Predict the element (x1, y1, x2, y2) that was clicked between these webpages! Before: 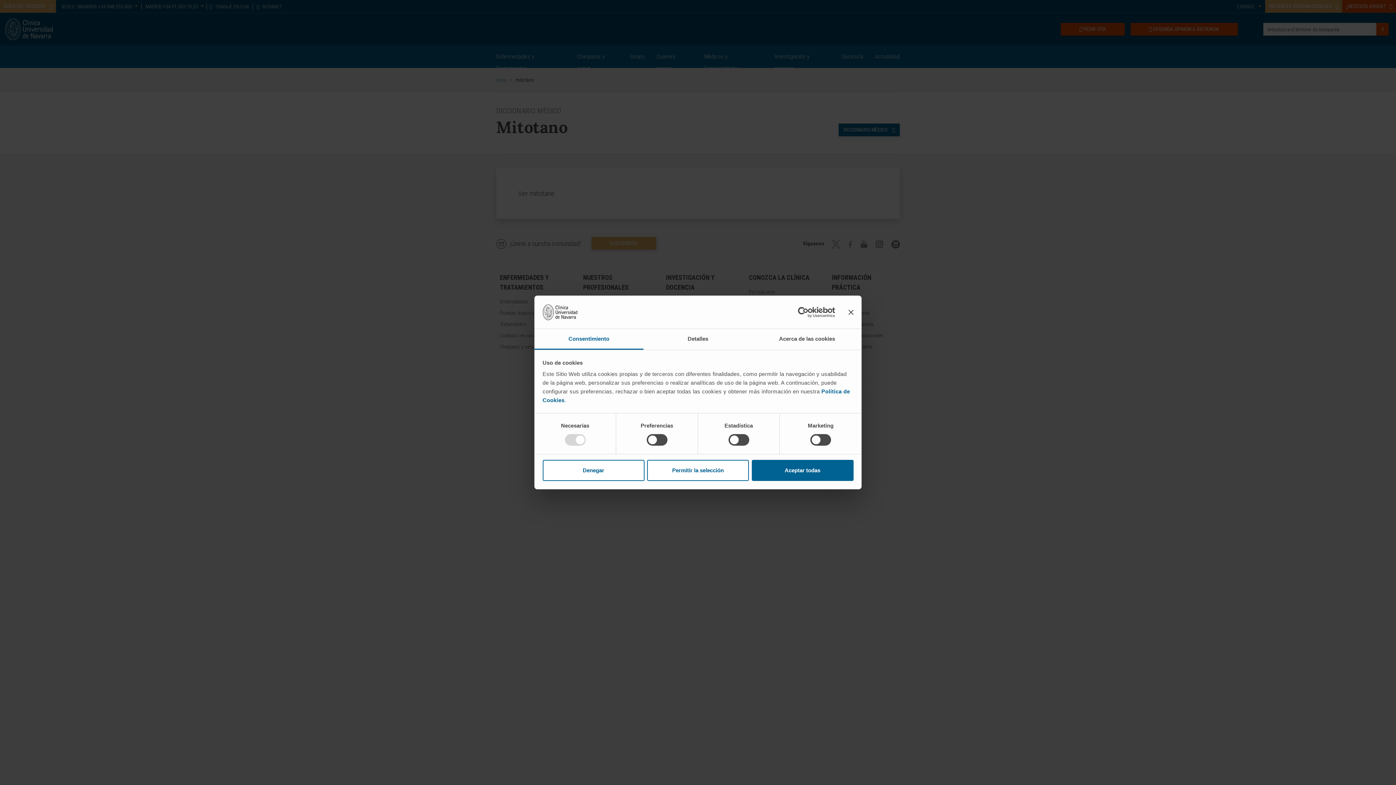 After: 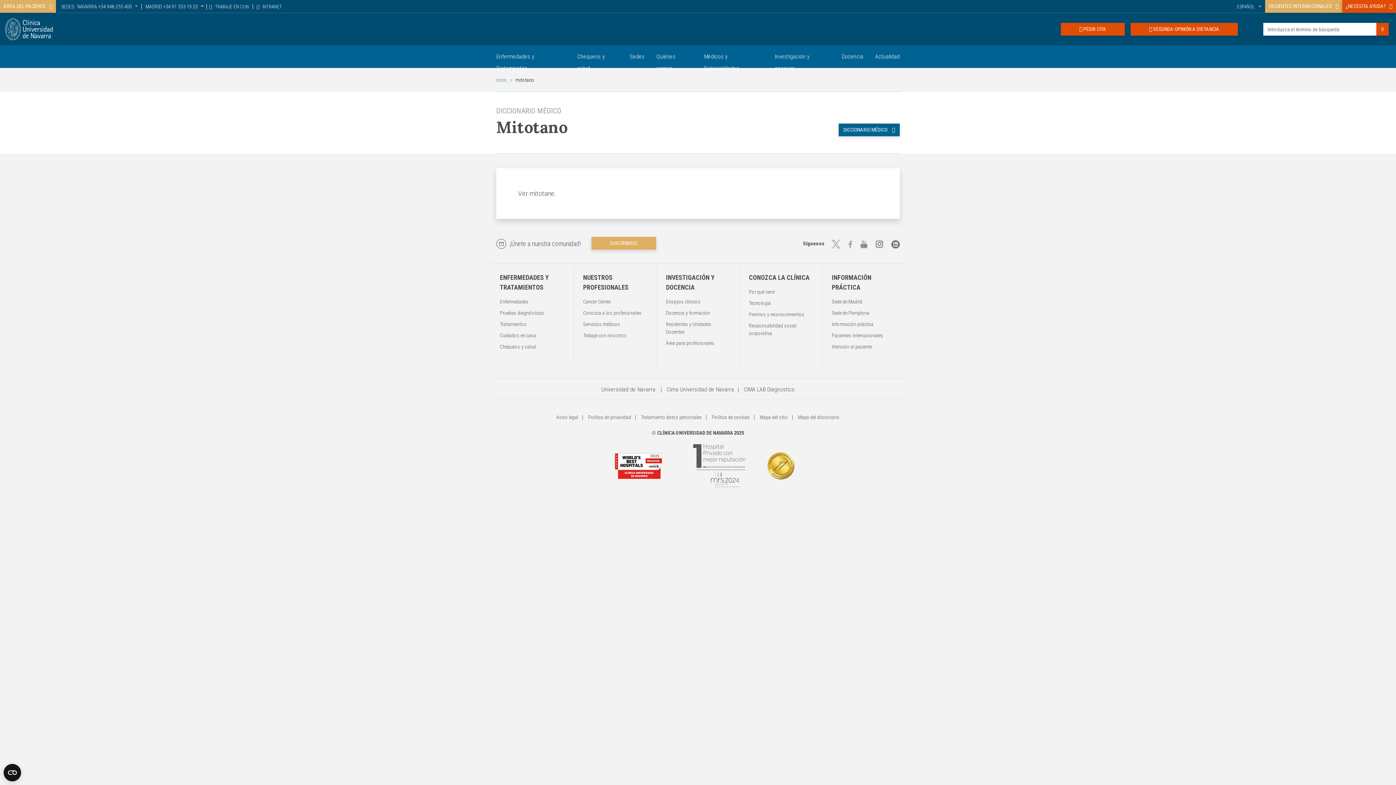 Action: label: Aceptar todas bbox: (751, 460, 853, 481)